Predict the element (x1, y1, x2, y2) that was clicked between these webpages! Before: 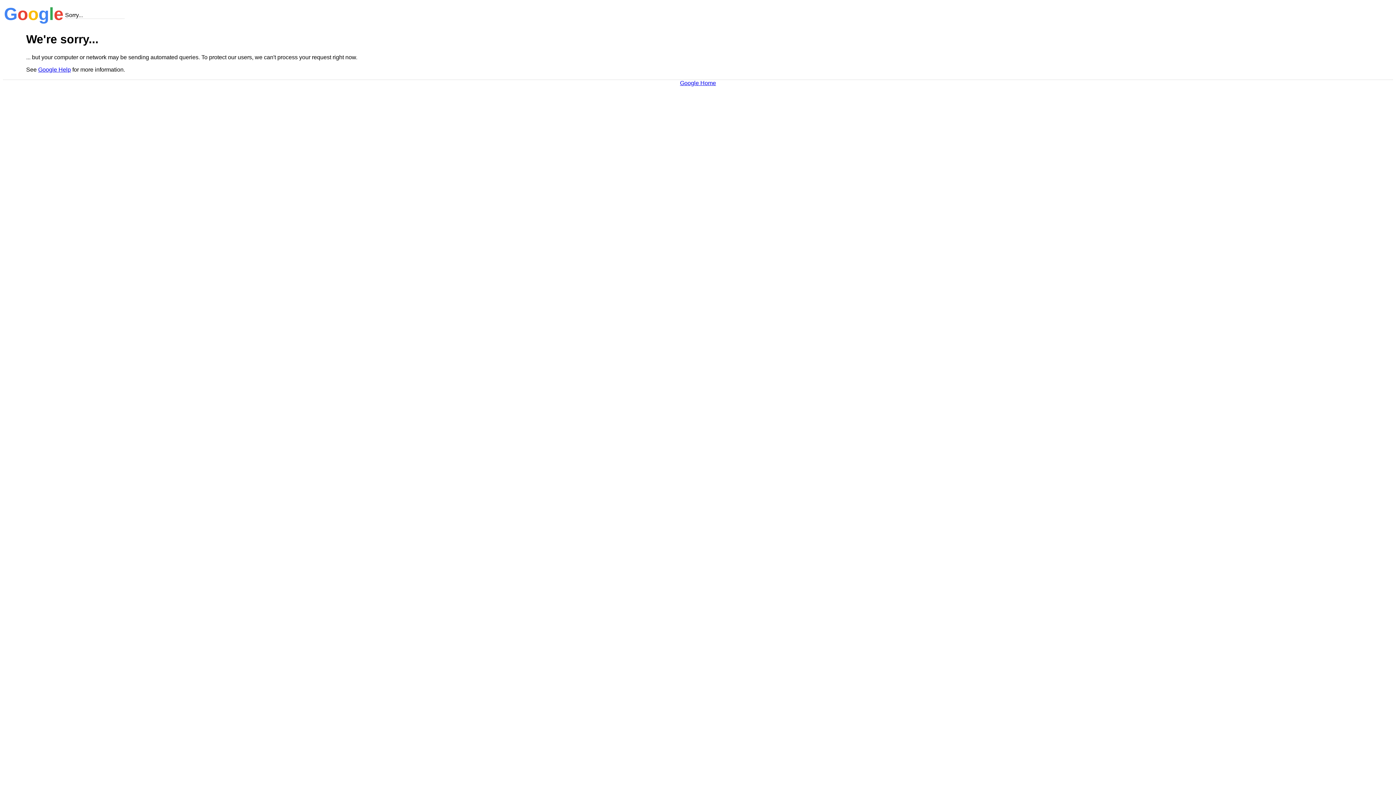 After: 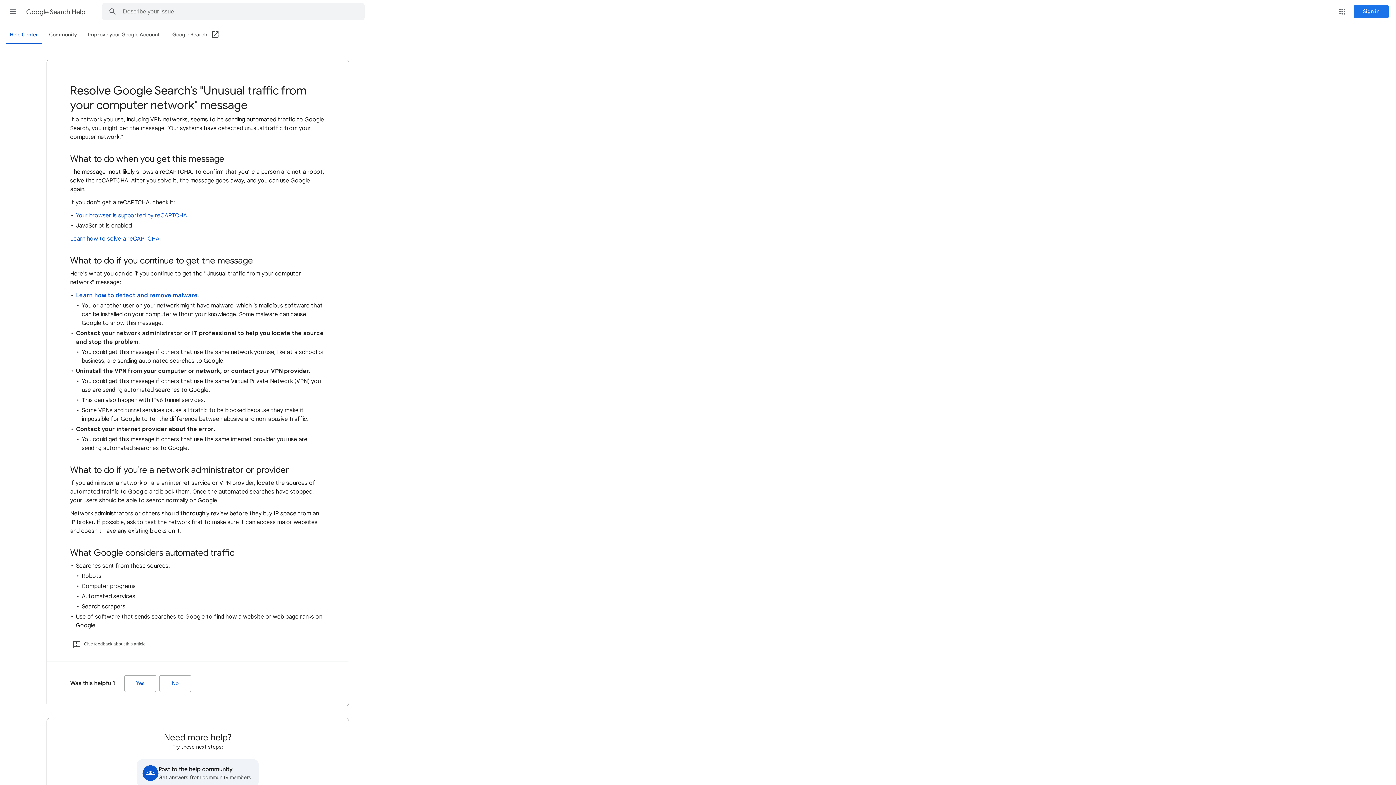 Action: label: Google Help bbox: (38, 66, 70, 72)